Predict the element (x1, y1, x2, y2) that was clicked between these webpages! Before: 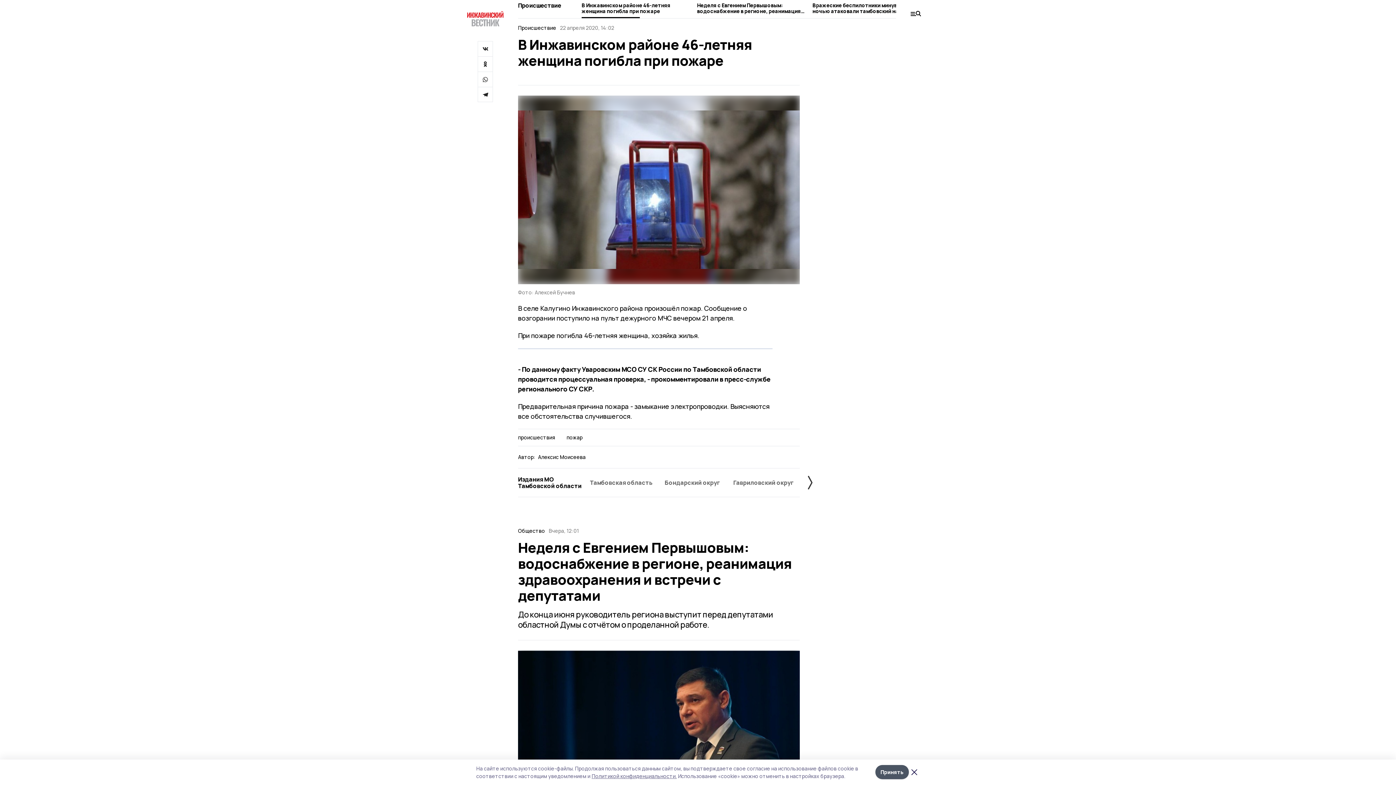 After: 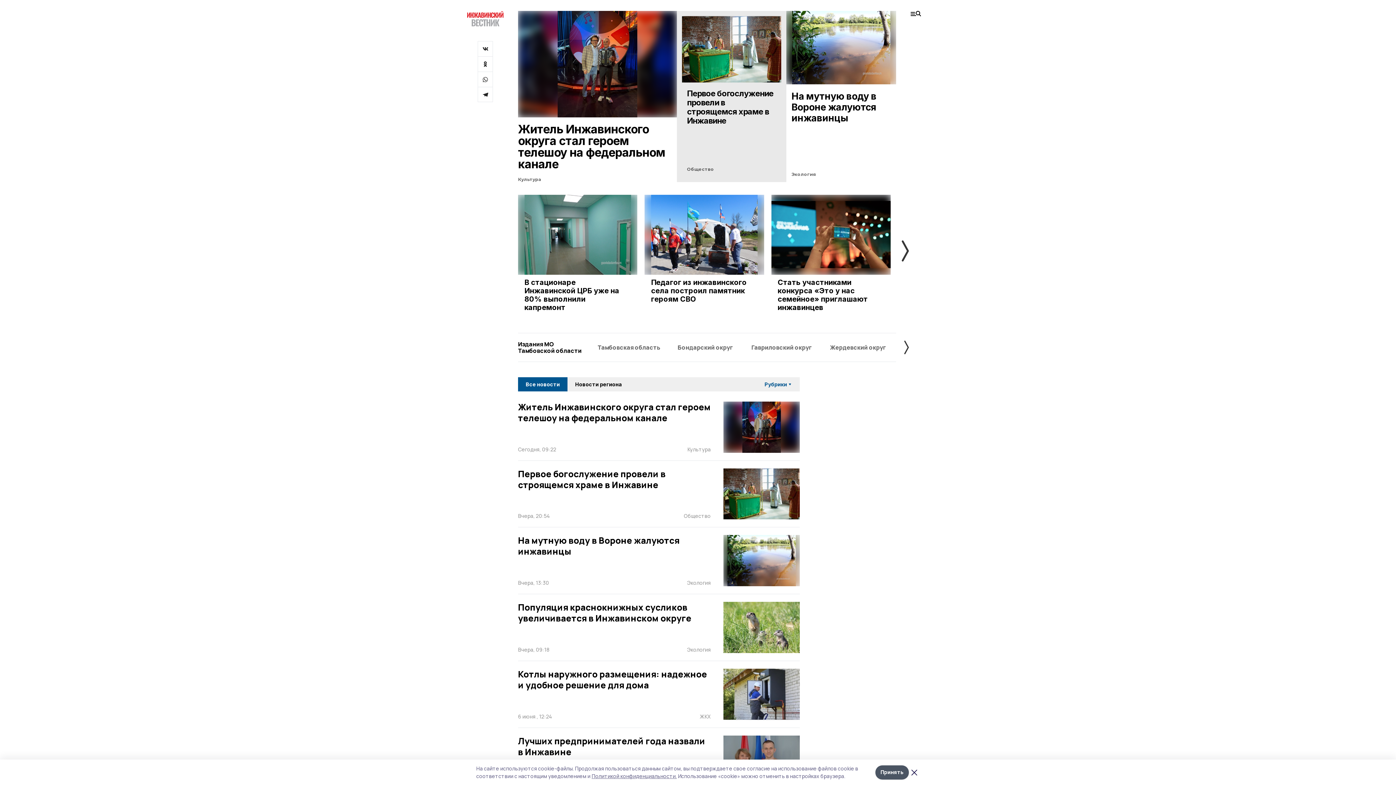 Action: bbox: (467, 10, 503, 26)